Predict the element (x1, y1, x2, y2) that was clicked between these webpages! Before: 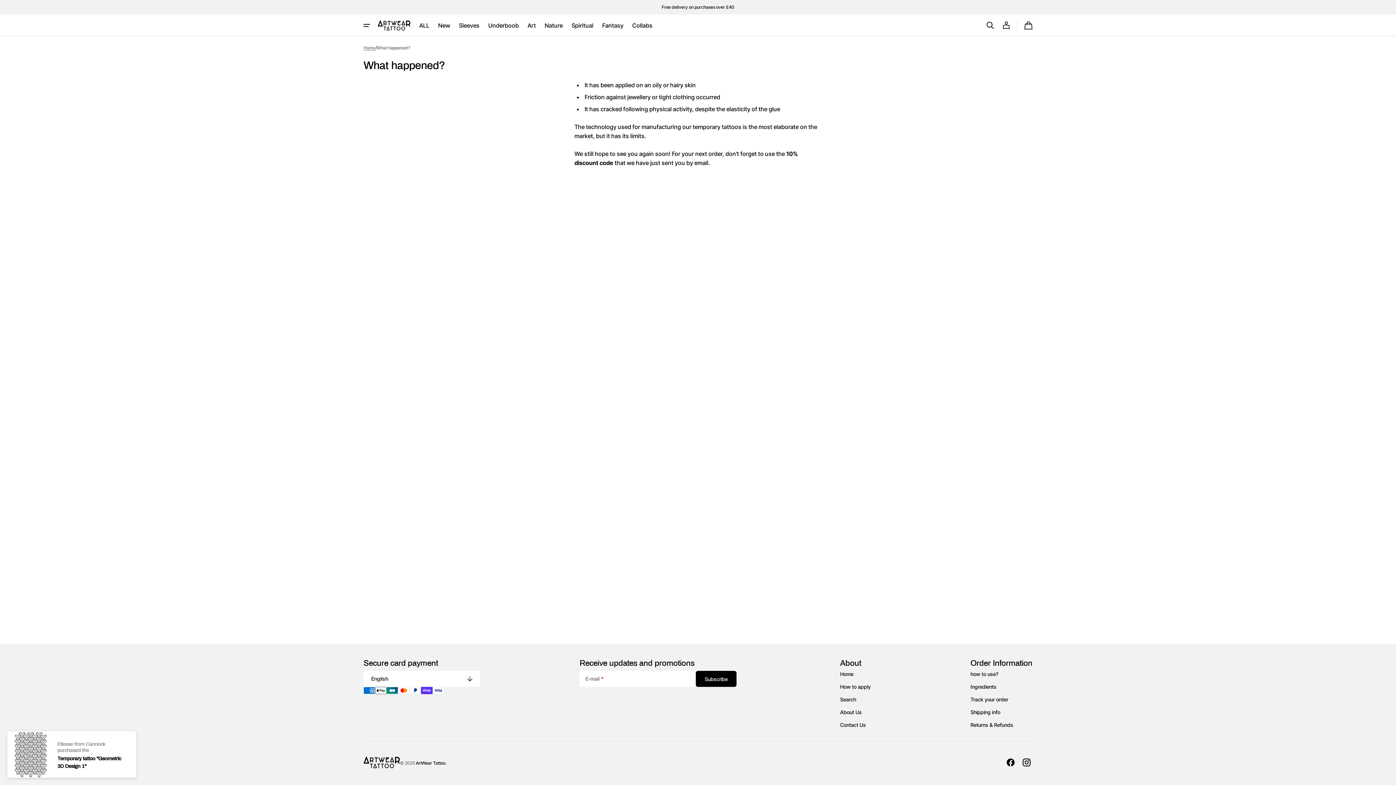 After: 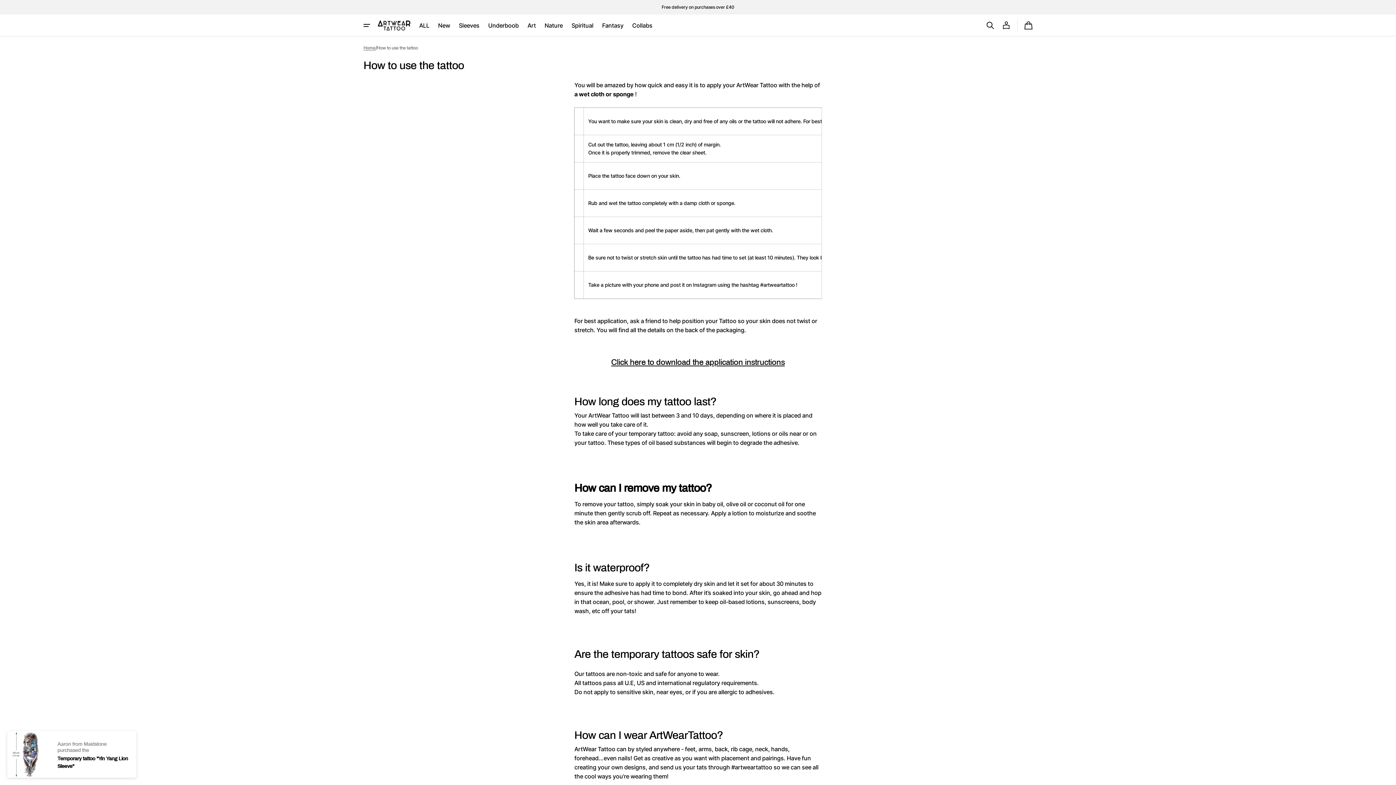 Action: label: how to use? bbox: (970, 671, 1032, 681)